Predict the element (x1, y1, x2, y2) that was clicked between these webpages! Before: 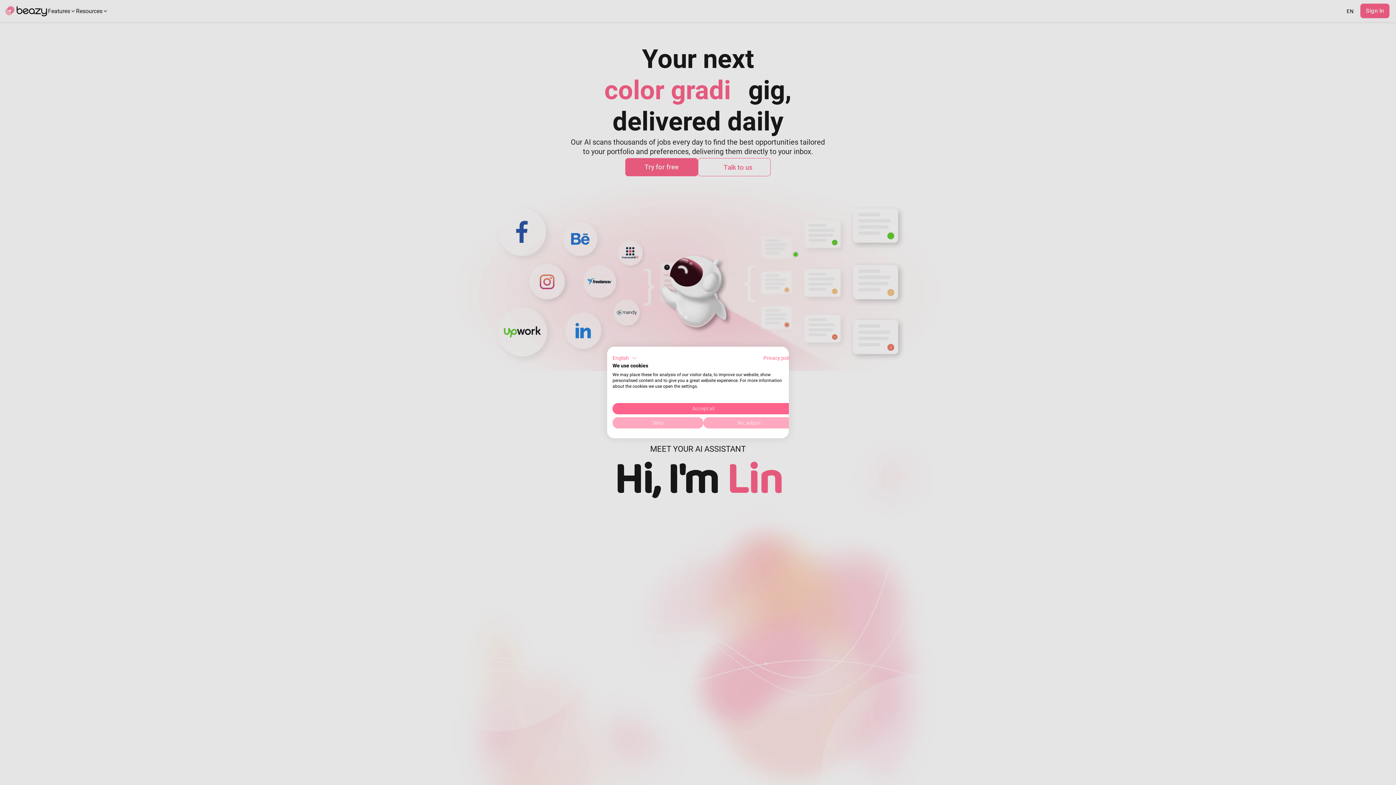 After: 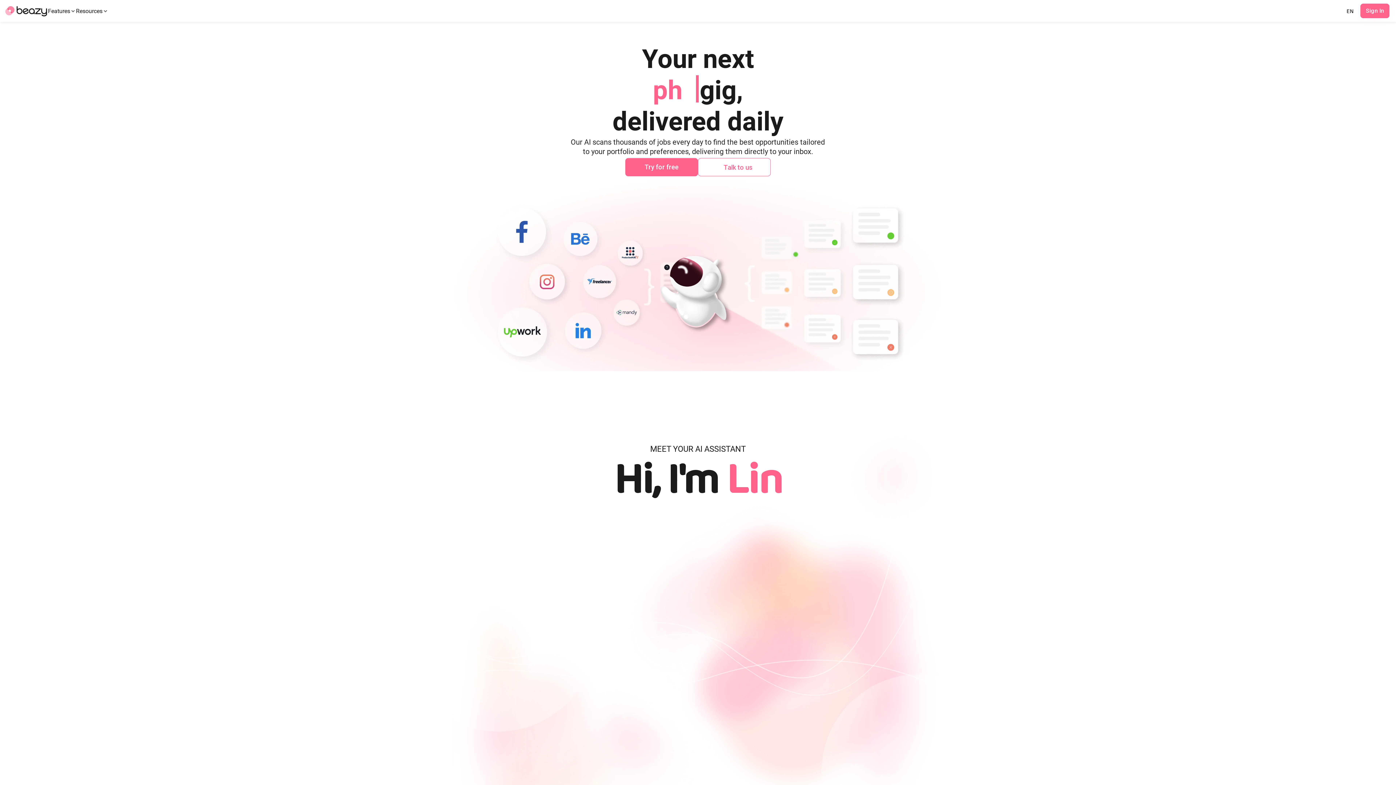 Action: bbox: (612, 403, 794, 414) label: Accept all cookies